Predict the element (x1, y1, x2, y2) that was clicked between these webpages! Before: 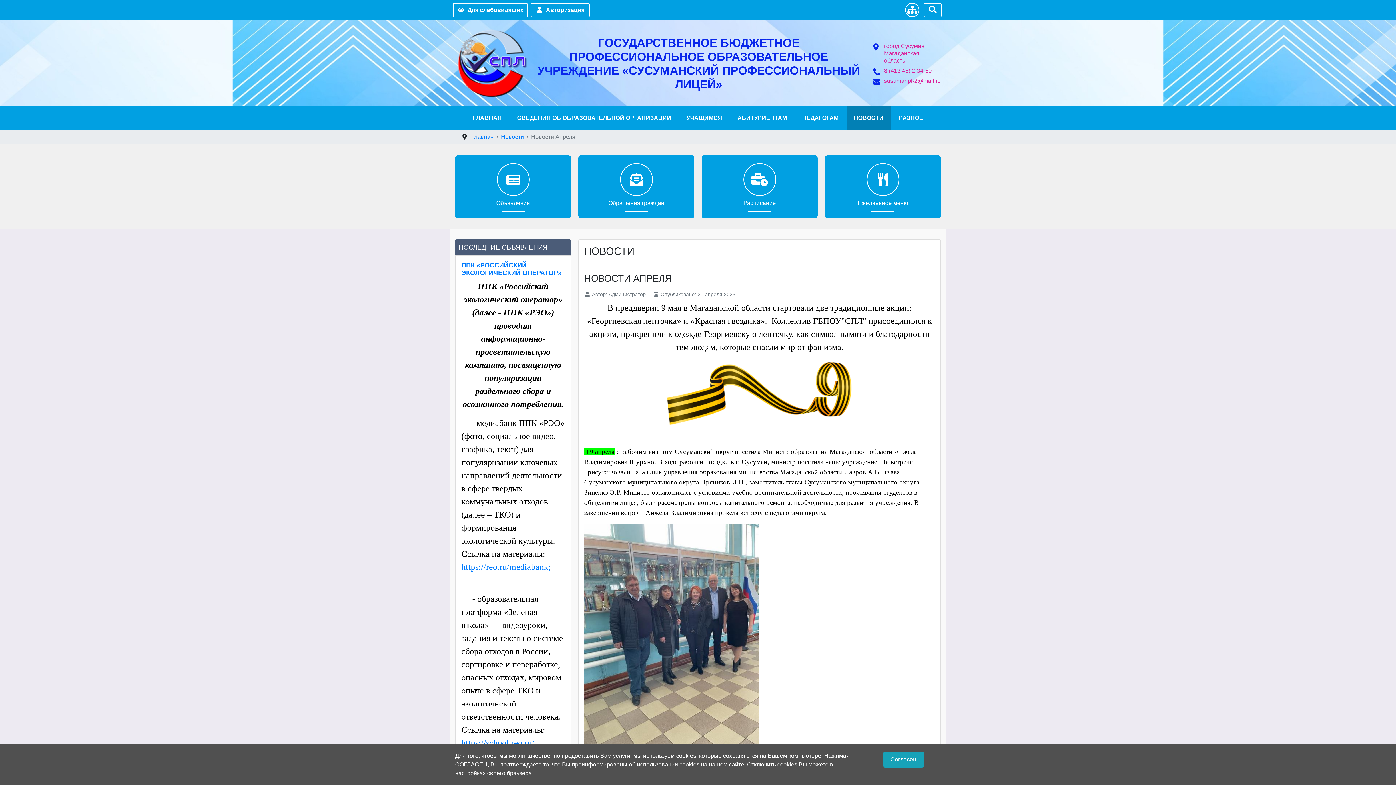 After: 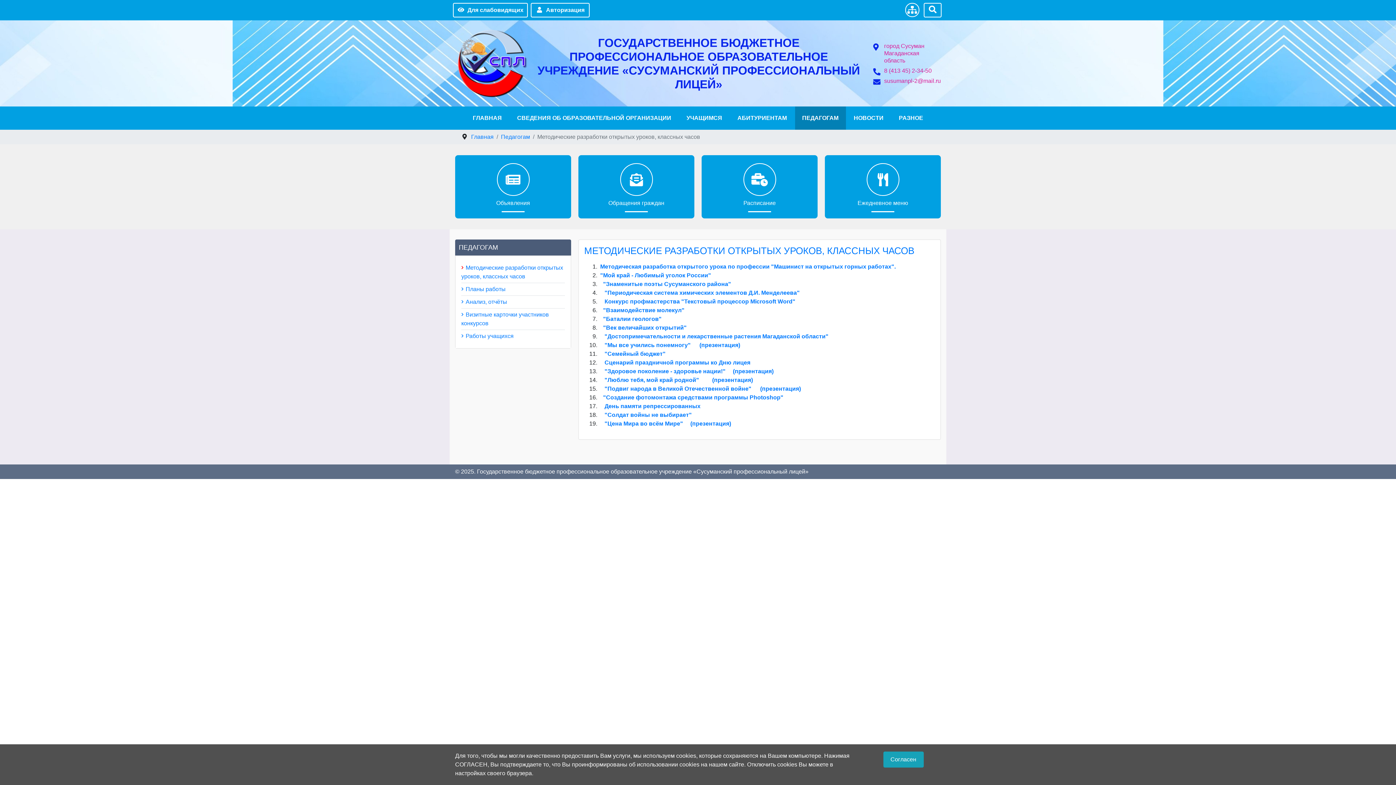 Action: bbox: (795, 106, 846, 129) label: ПЕДАГОГАМ